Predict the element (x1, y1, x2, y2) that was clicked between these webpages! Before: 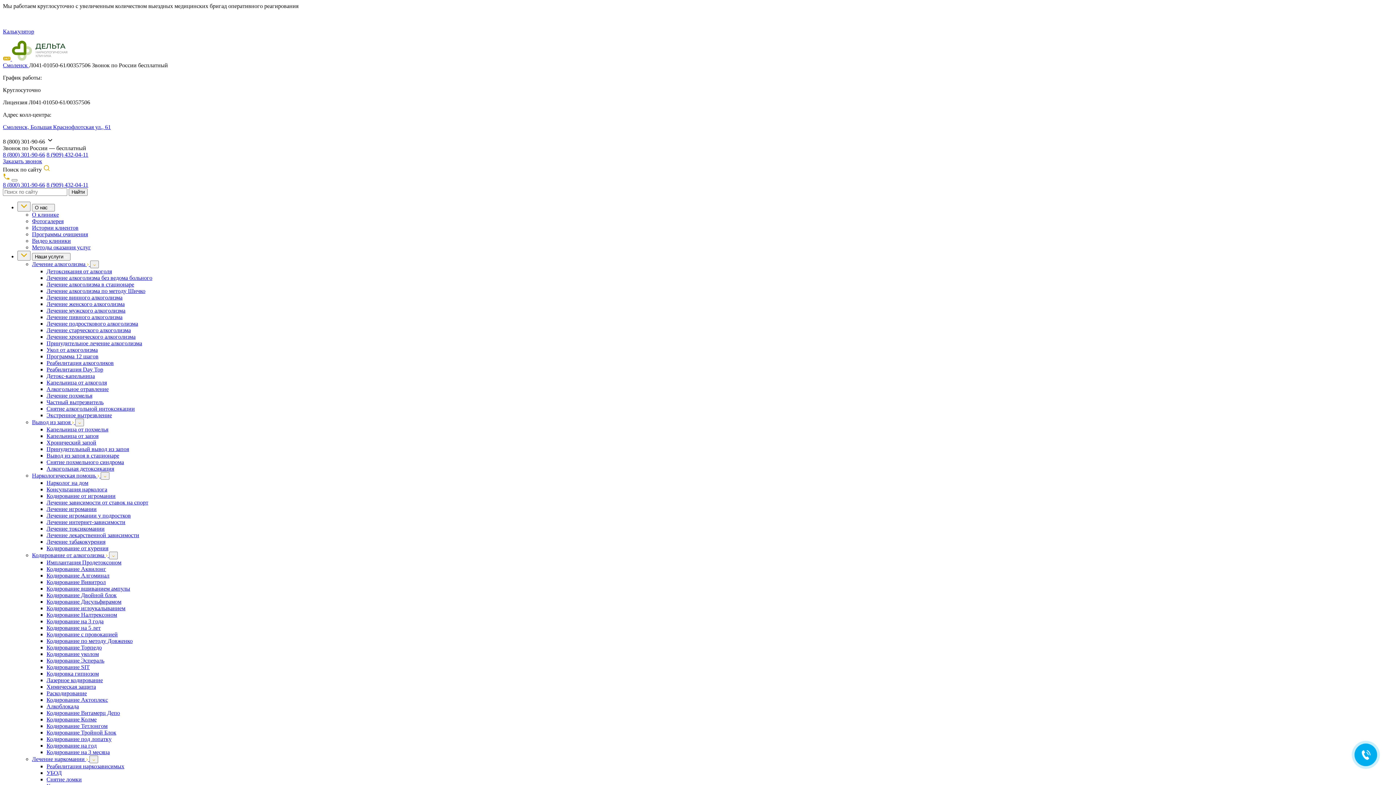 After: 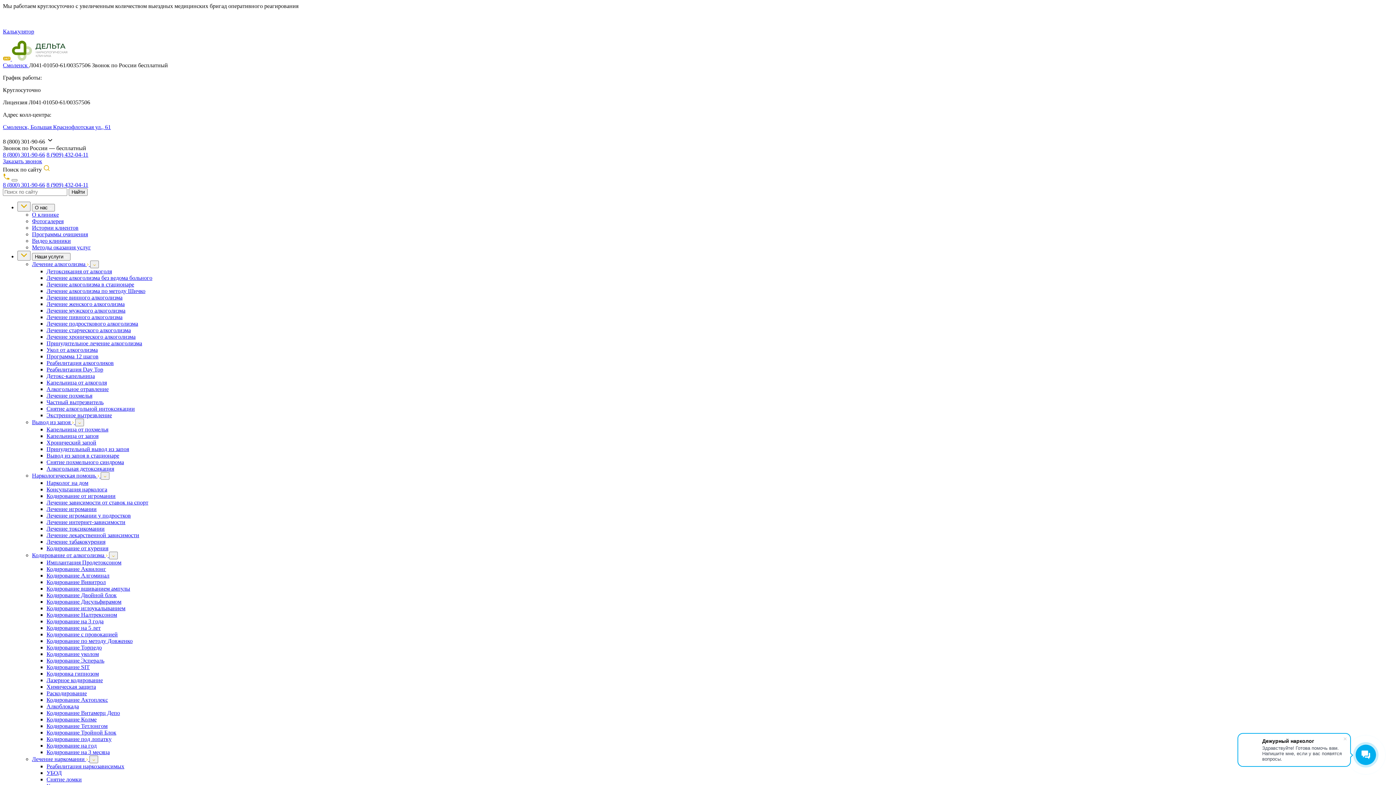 Action: bbox: (32, 552, 109, 558) label: Кодирование от алкоголизма  